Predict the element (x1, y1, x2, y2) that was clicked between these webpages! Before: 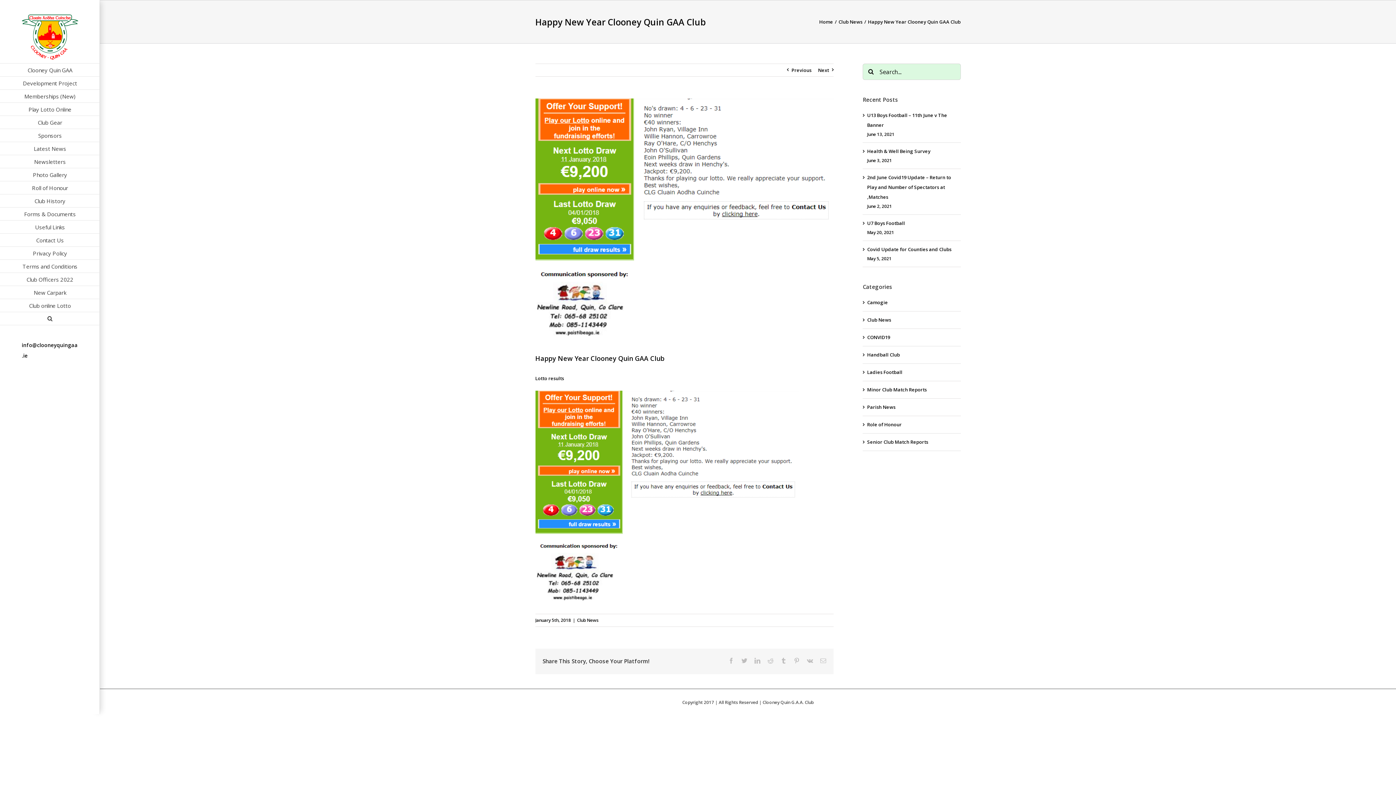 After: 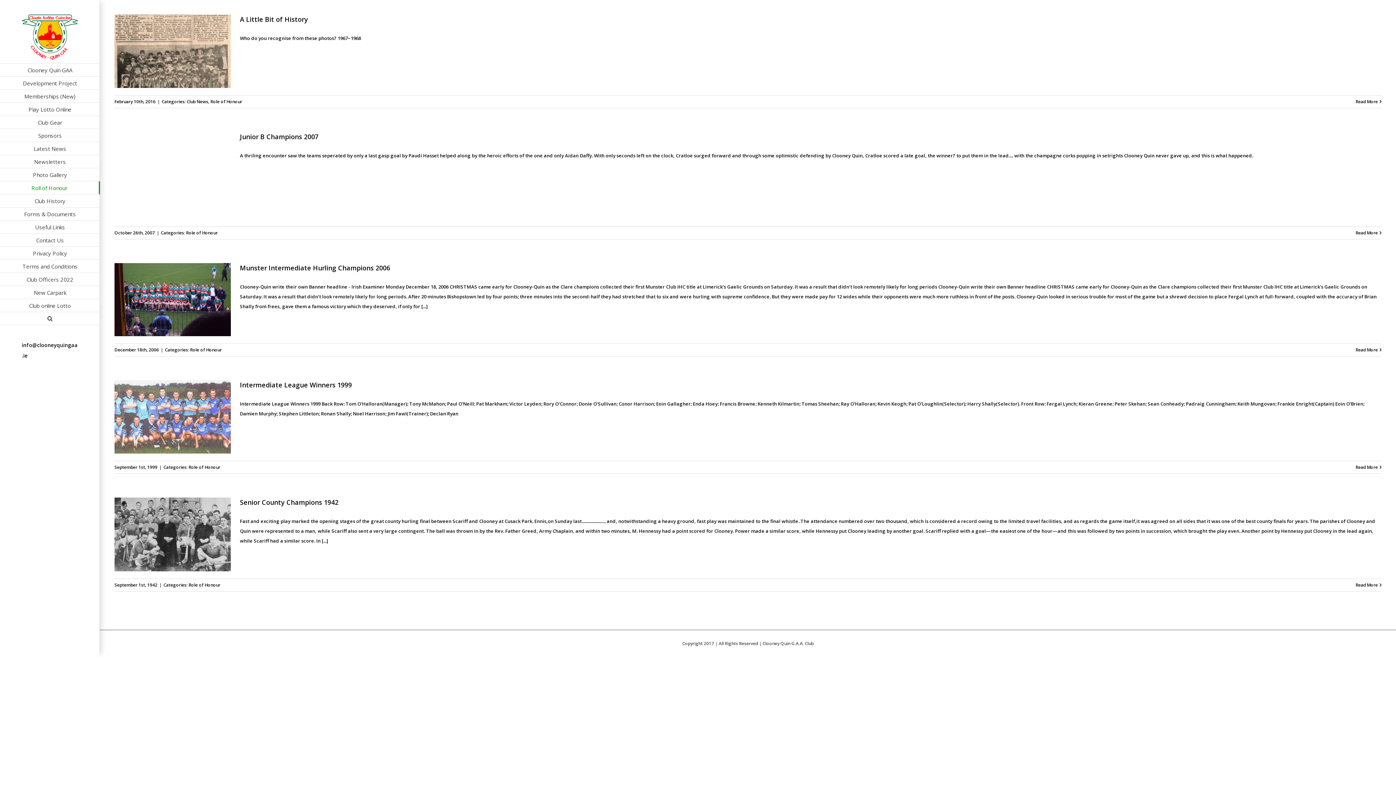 Action: label: Roll of Honour bbox: (0, 181, 100, 194)